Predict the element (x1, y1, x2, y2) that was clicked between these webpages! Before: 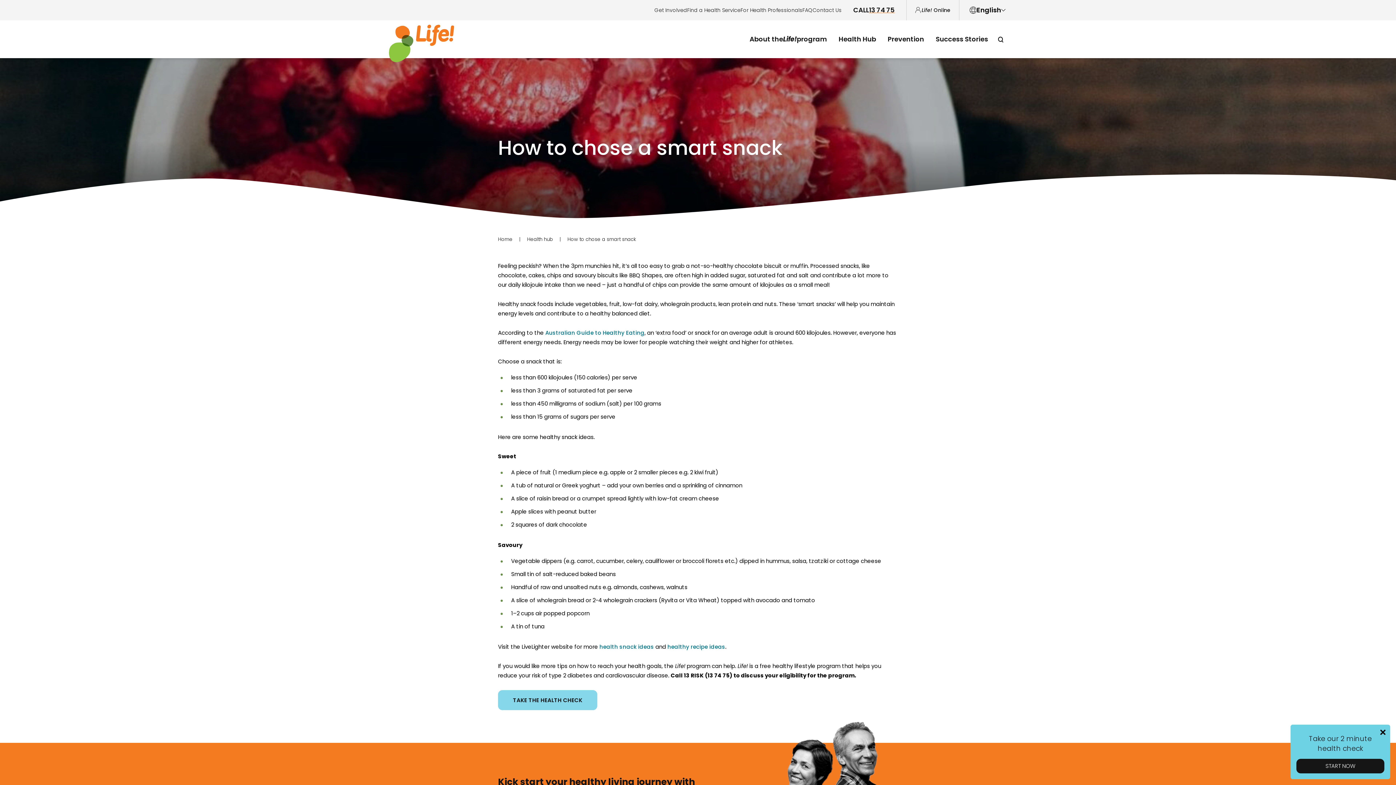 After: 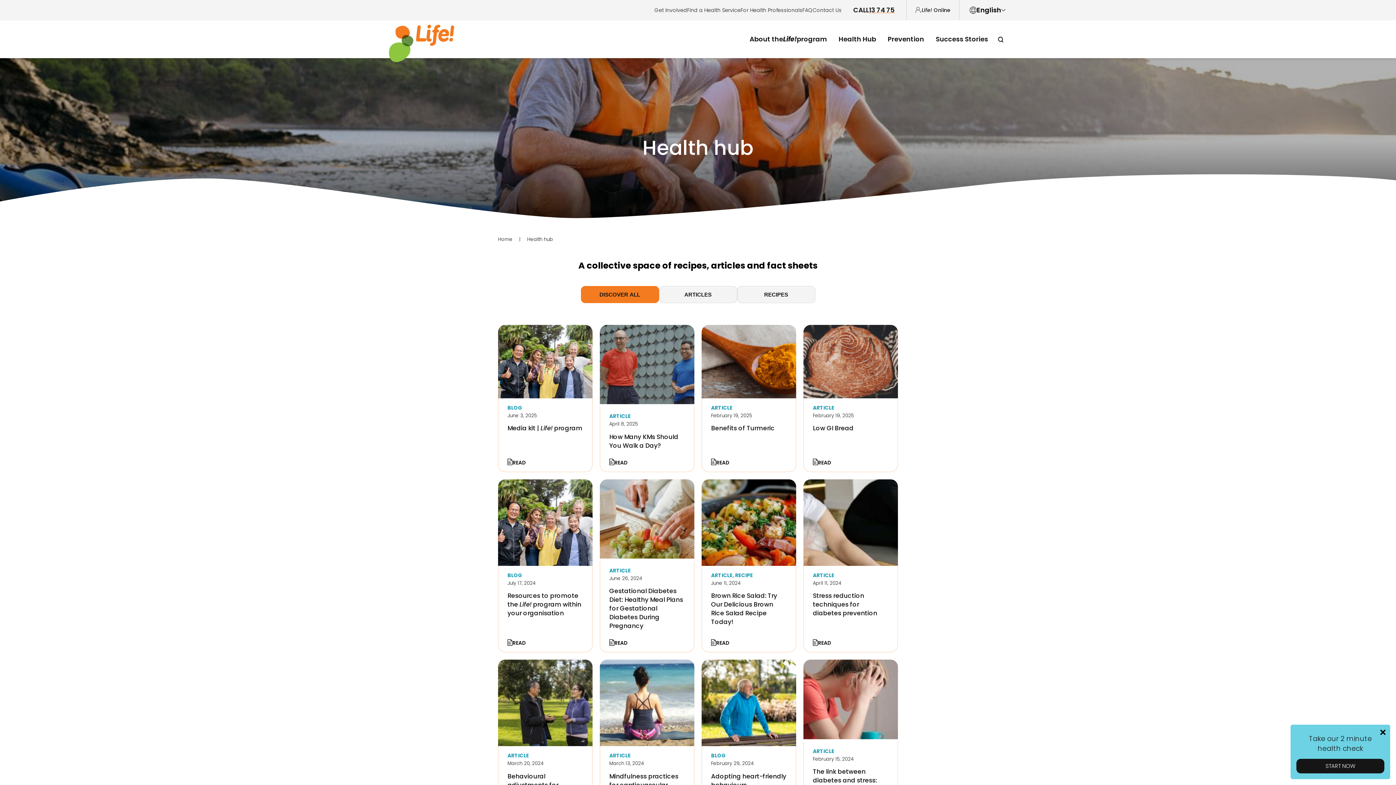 Action: bbox: (833, 20, 882, 58) label: Health Hub